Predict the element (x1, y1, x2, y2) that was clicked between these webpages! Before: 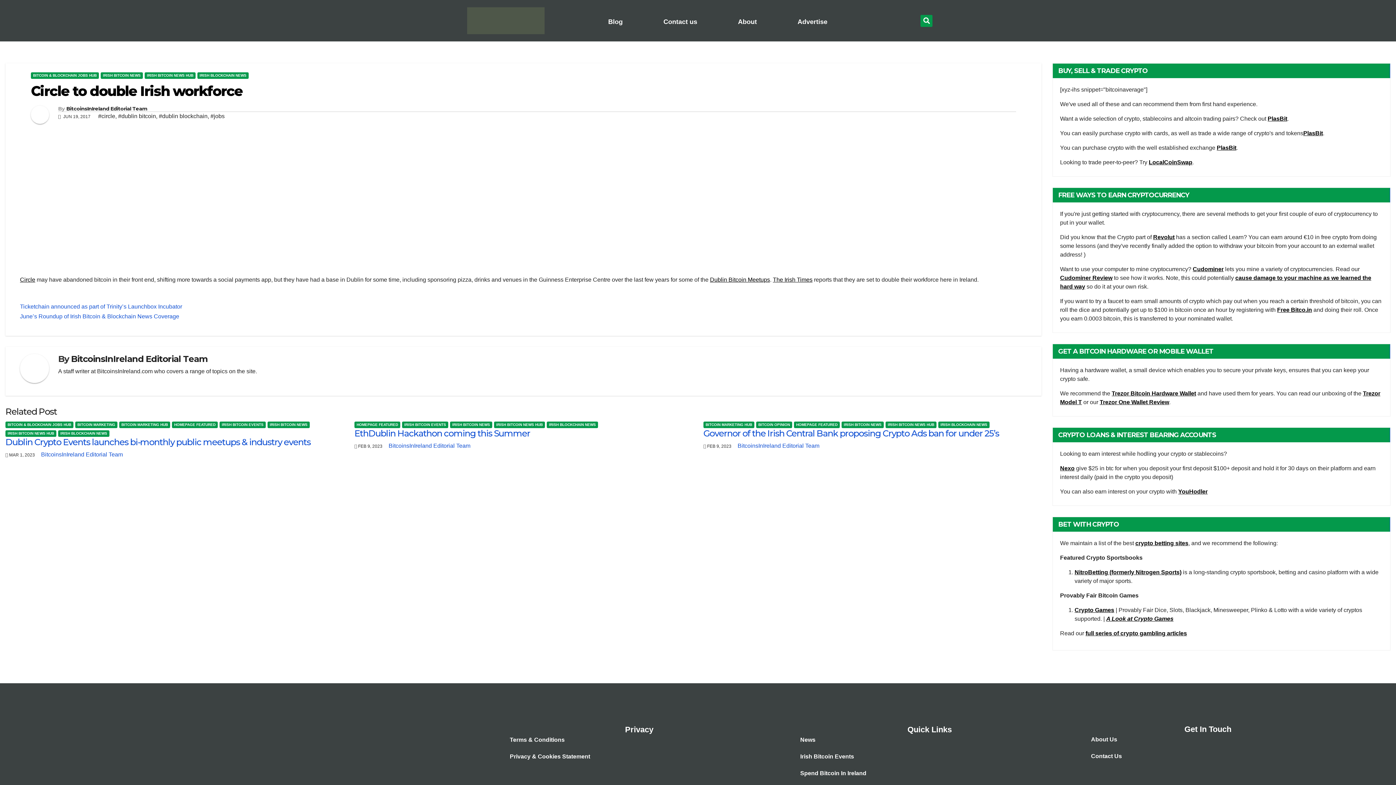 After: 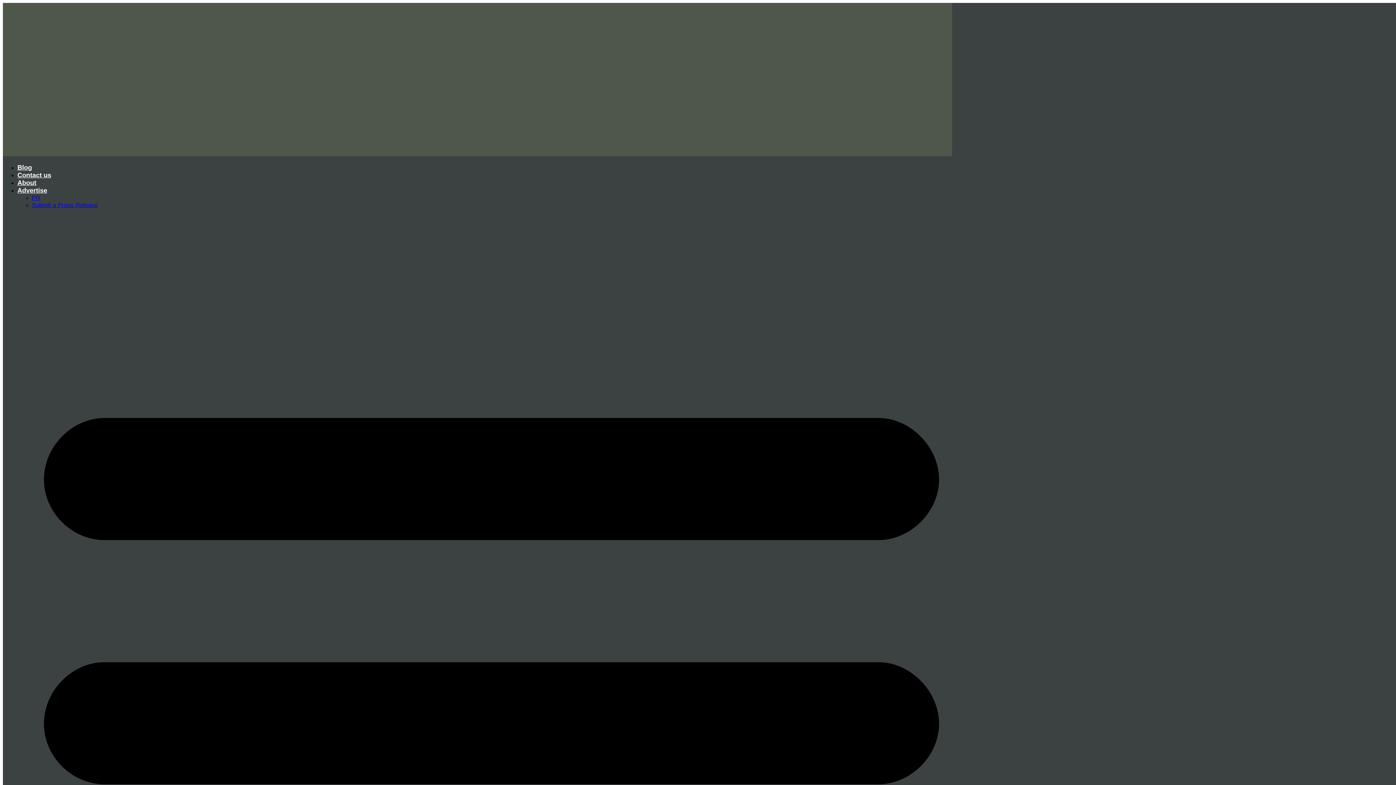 Action: label: Irish Bitcoin Events bbox: (793, 748, 1061, 765)